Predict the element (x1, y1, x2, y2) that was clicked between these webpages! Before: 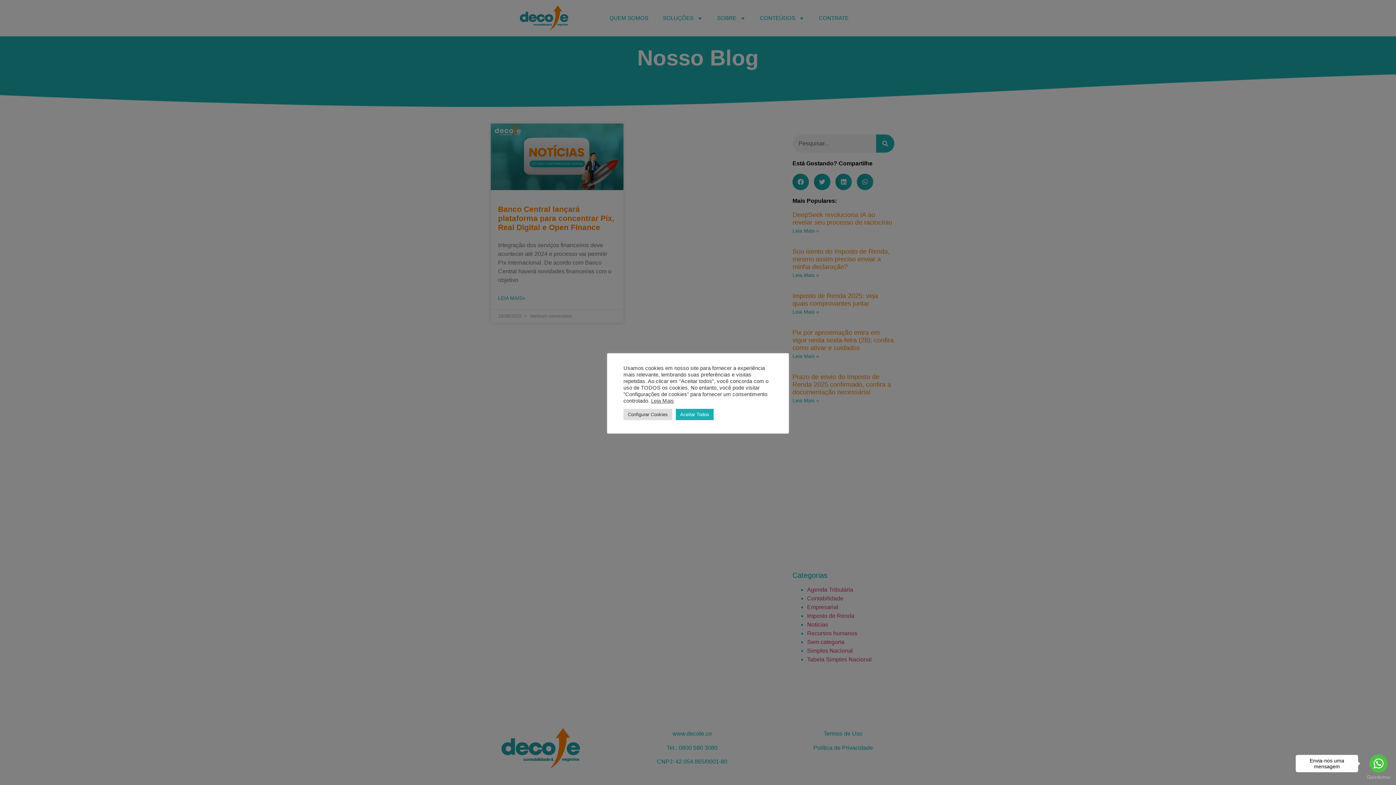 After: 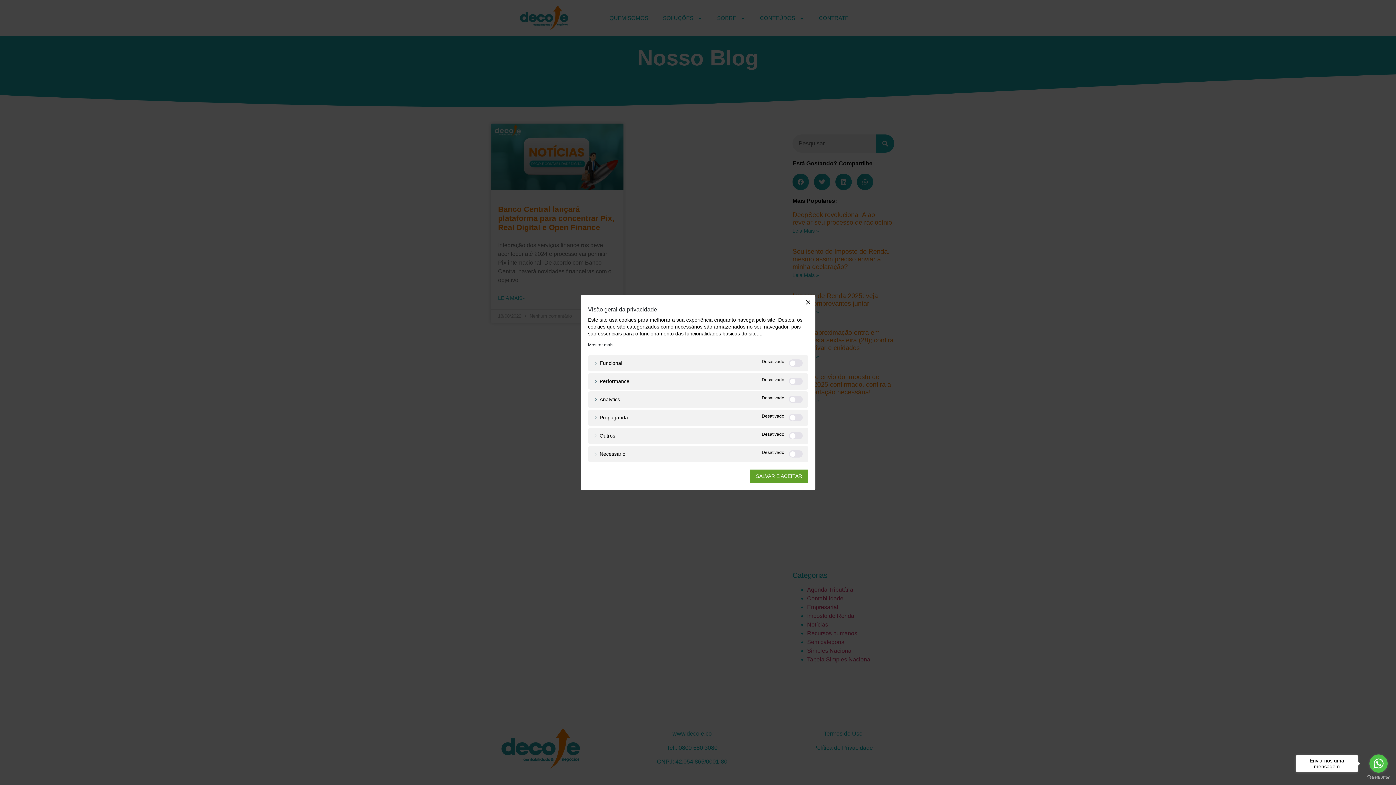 Action: bbox: (623, 408, 672, 420) label: Configurar Cookies